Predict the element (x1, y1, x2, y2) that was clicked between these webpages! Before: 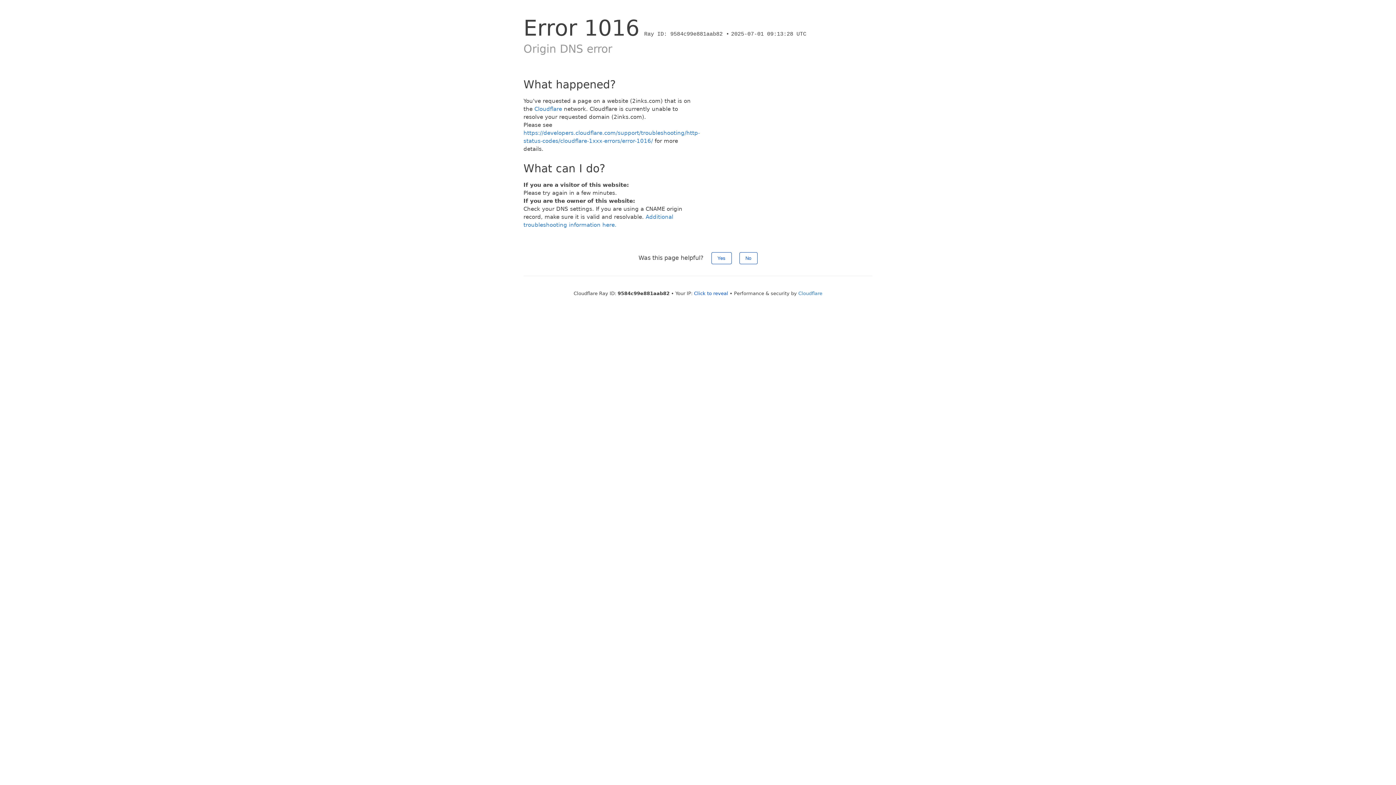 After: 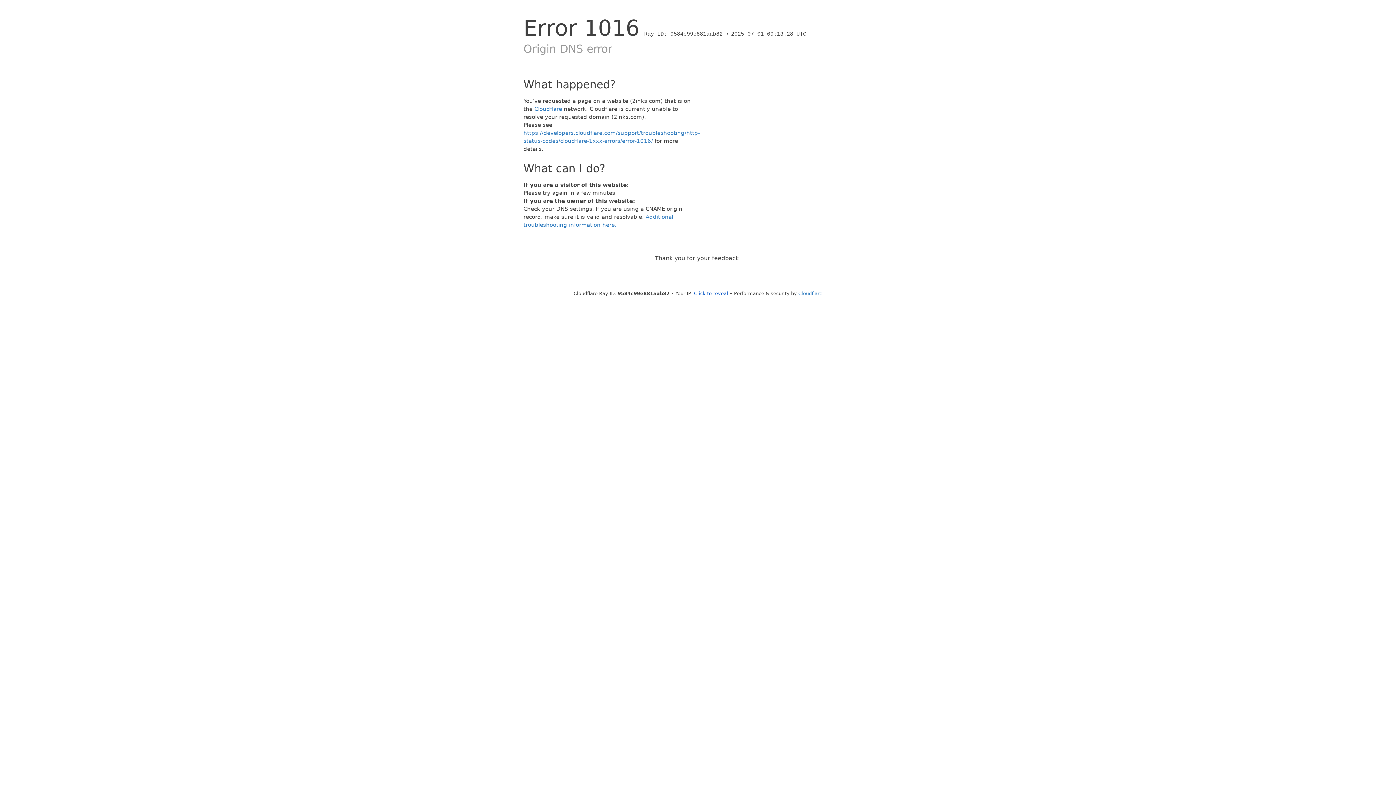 Action: bbox: (711, 252, 731, 264) label: Yes